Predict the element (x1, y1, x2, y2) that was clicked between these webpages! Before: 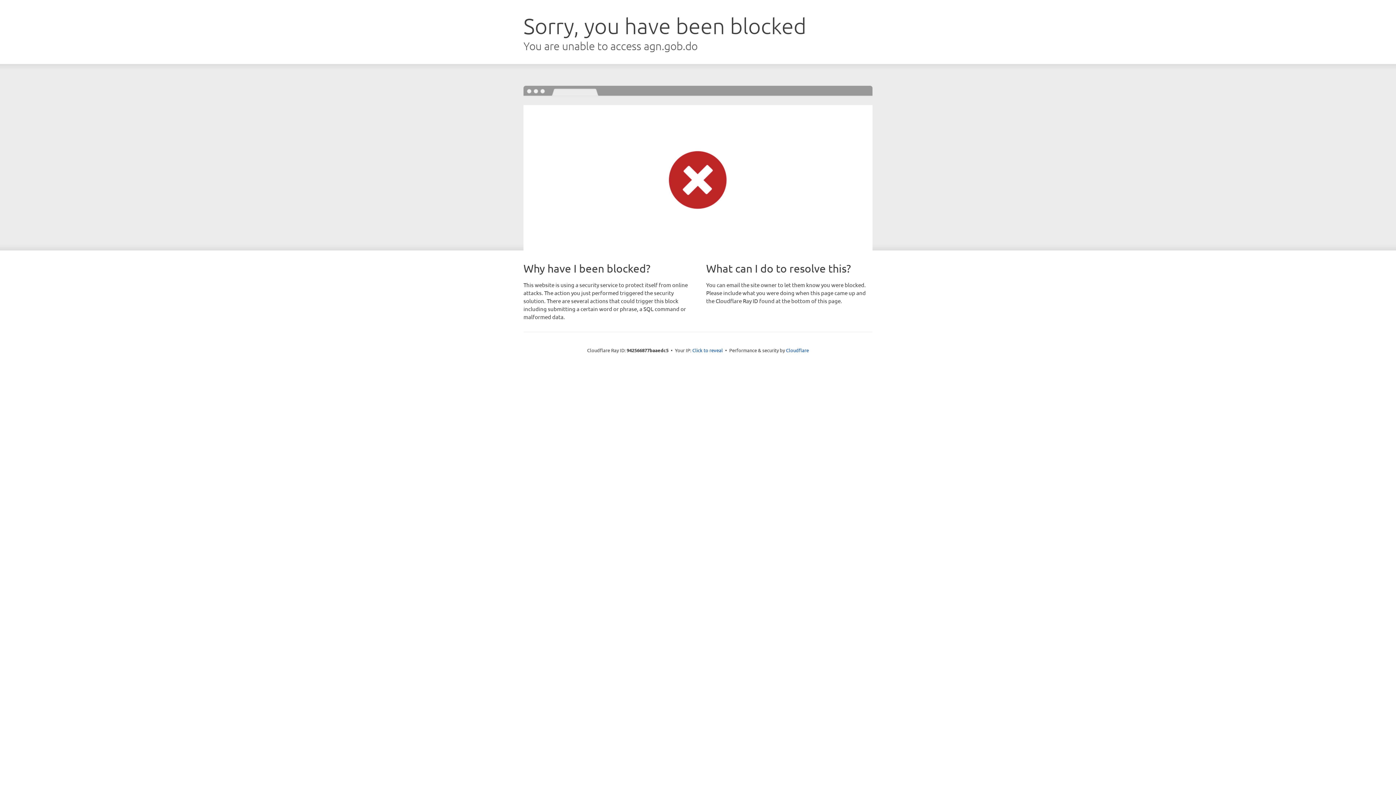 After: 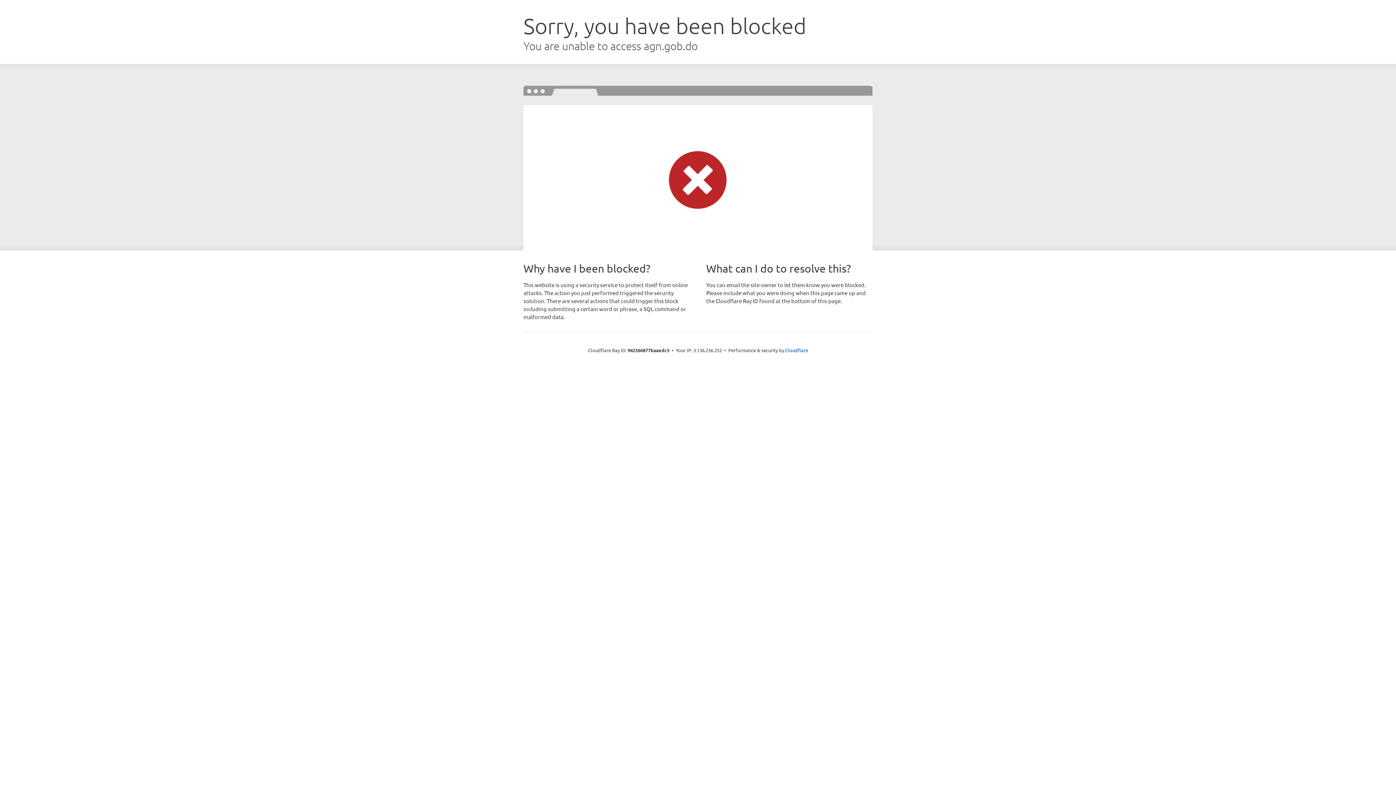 Action: label: Click to reveal bbox: (692, 346, 723, 353)